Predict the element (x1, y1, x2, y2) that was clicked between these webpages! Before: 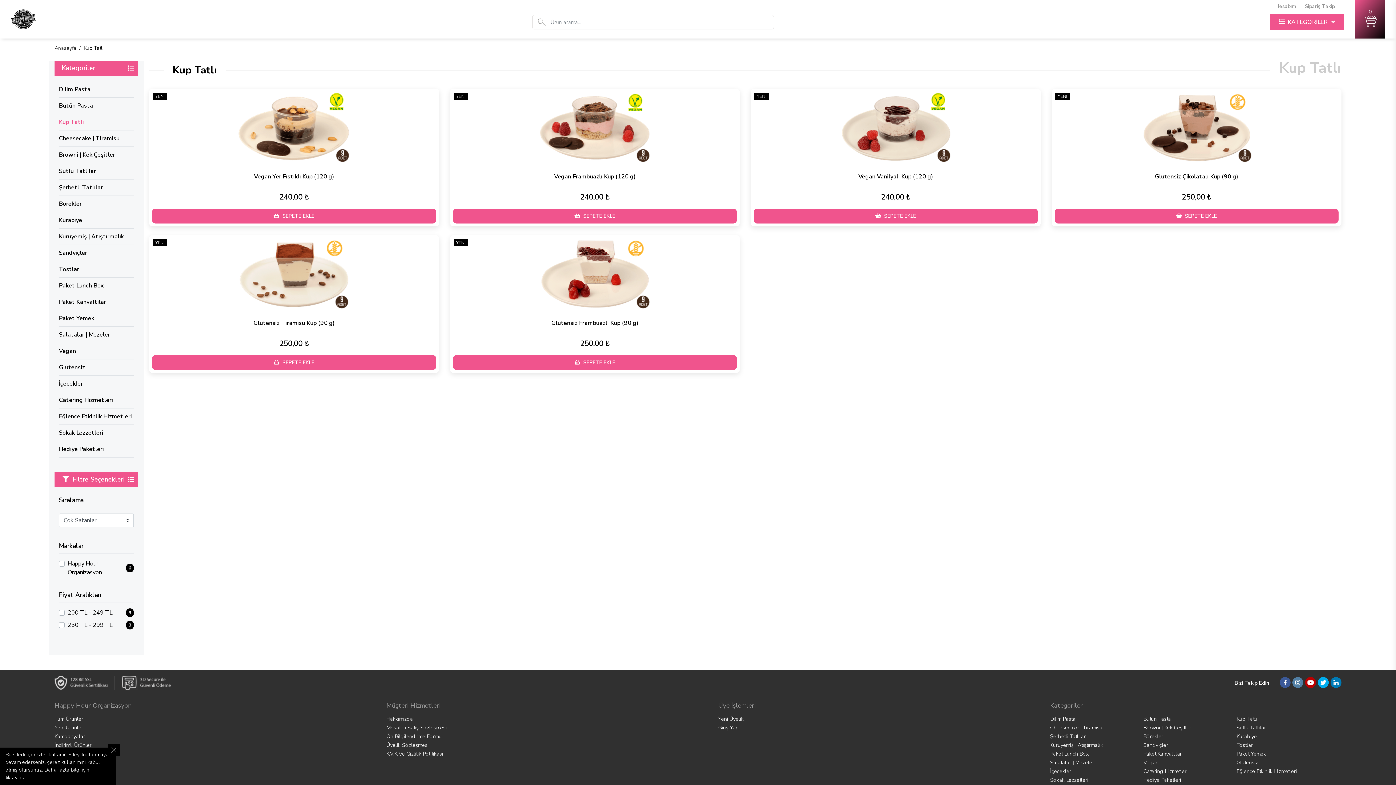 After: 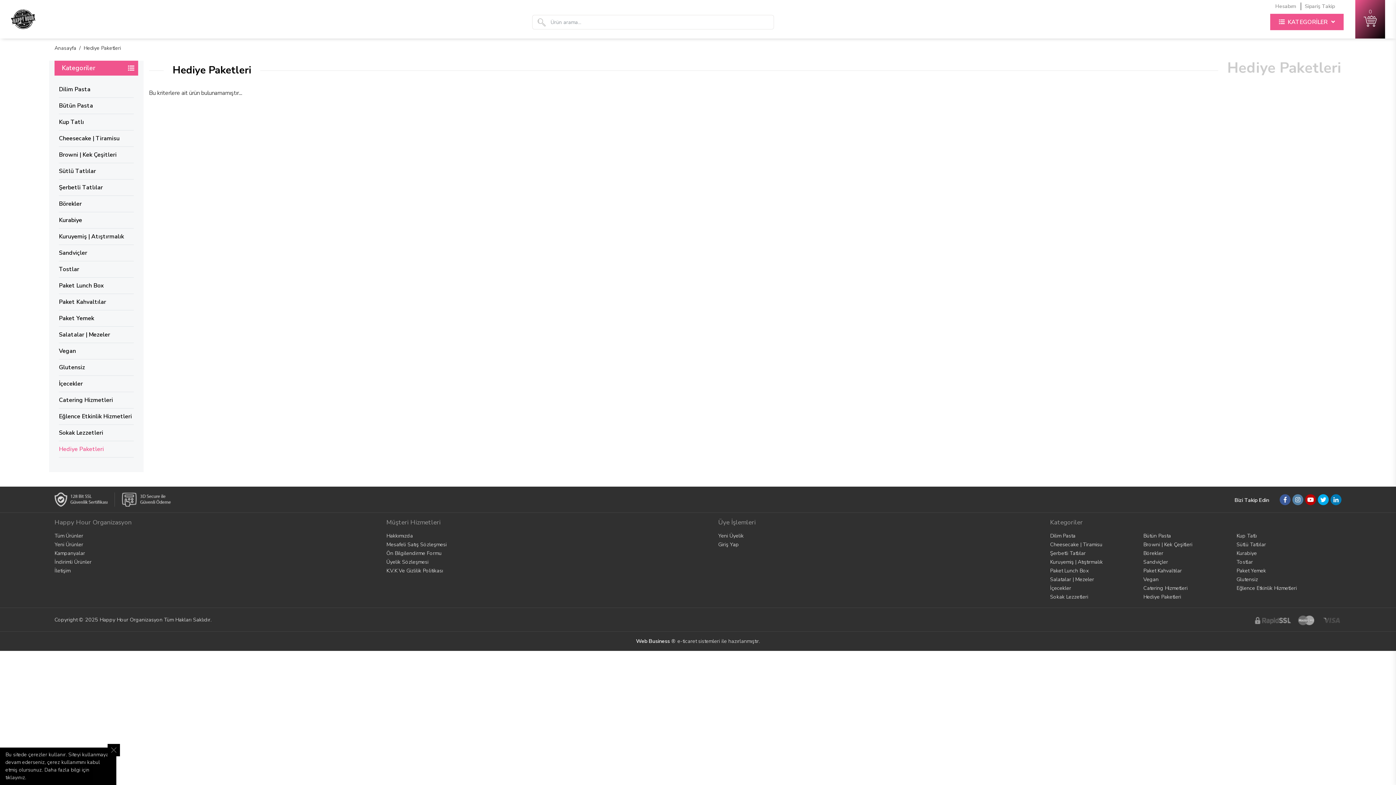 Action: bbox: (58, 441, 133, 457) label: Hediye Paketleri